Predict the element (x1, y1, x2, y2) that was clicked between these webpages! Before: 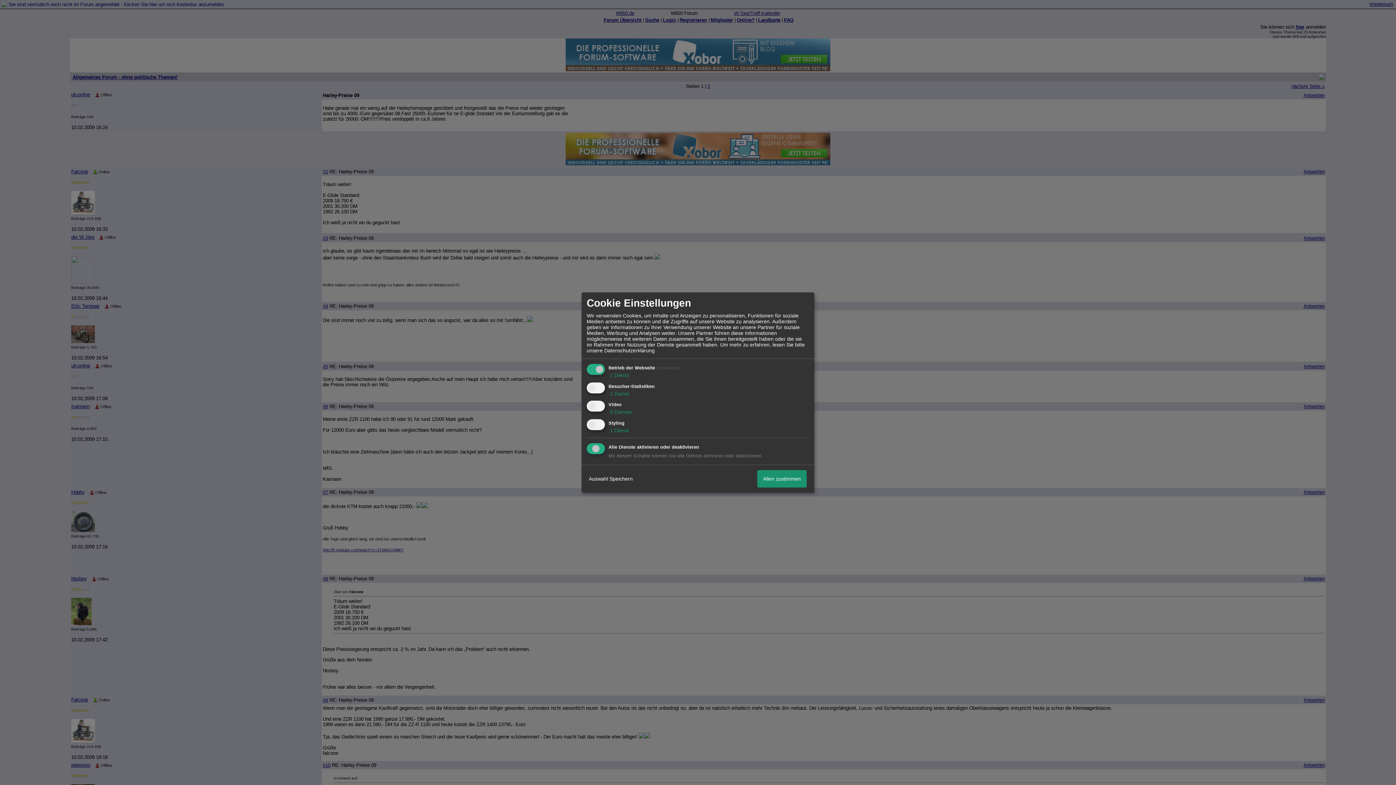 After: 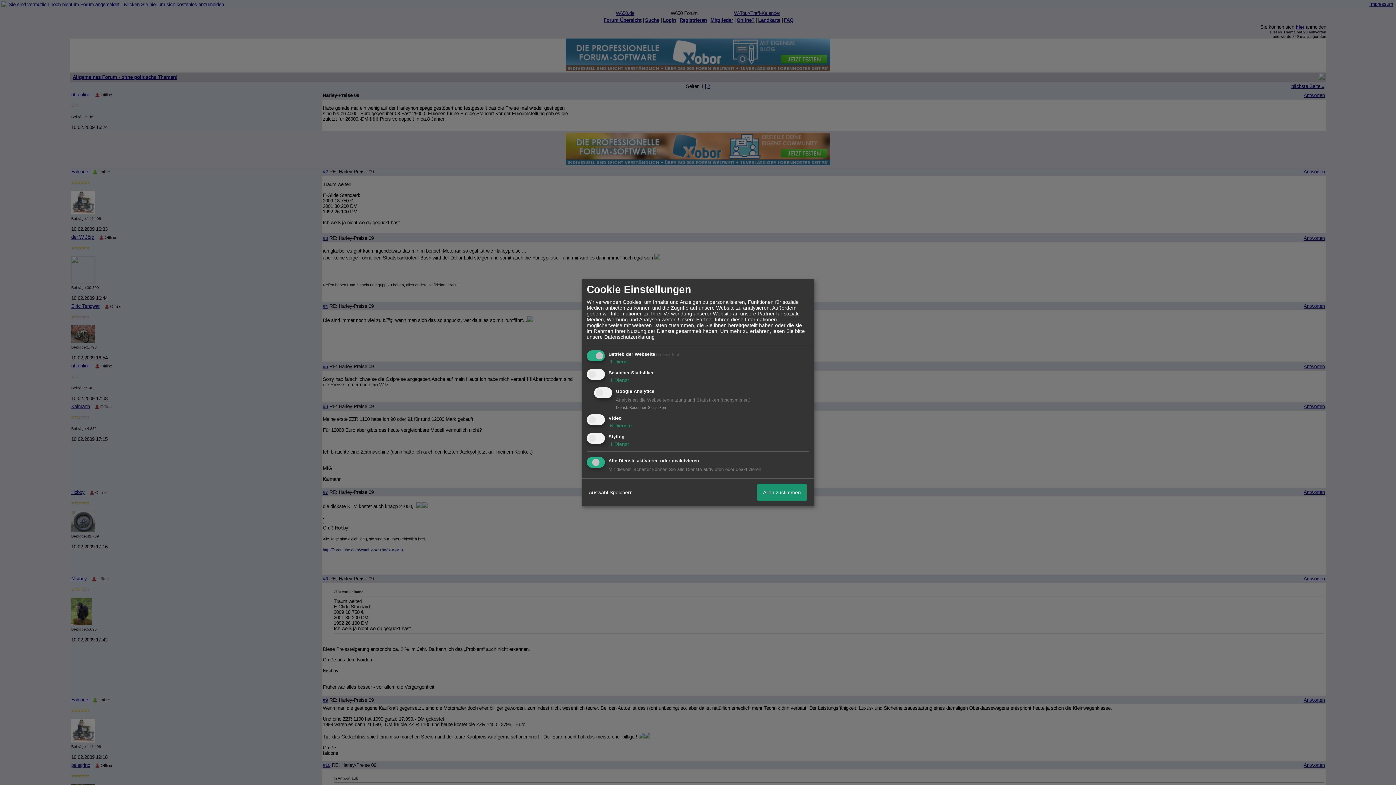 Action: label:  1 Dienst bbox: (608, 390, 629, 396)